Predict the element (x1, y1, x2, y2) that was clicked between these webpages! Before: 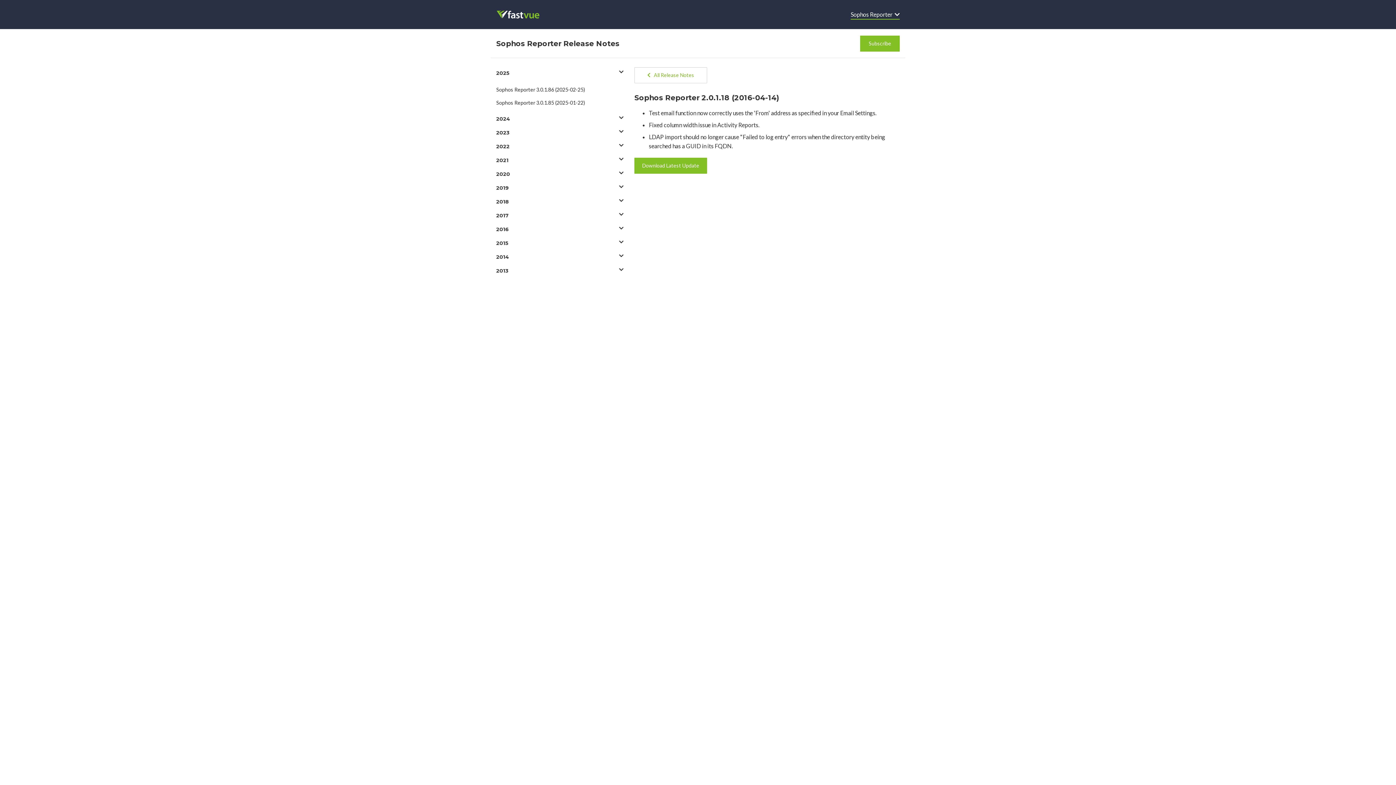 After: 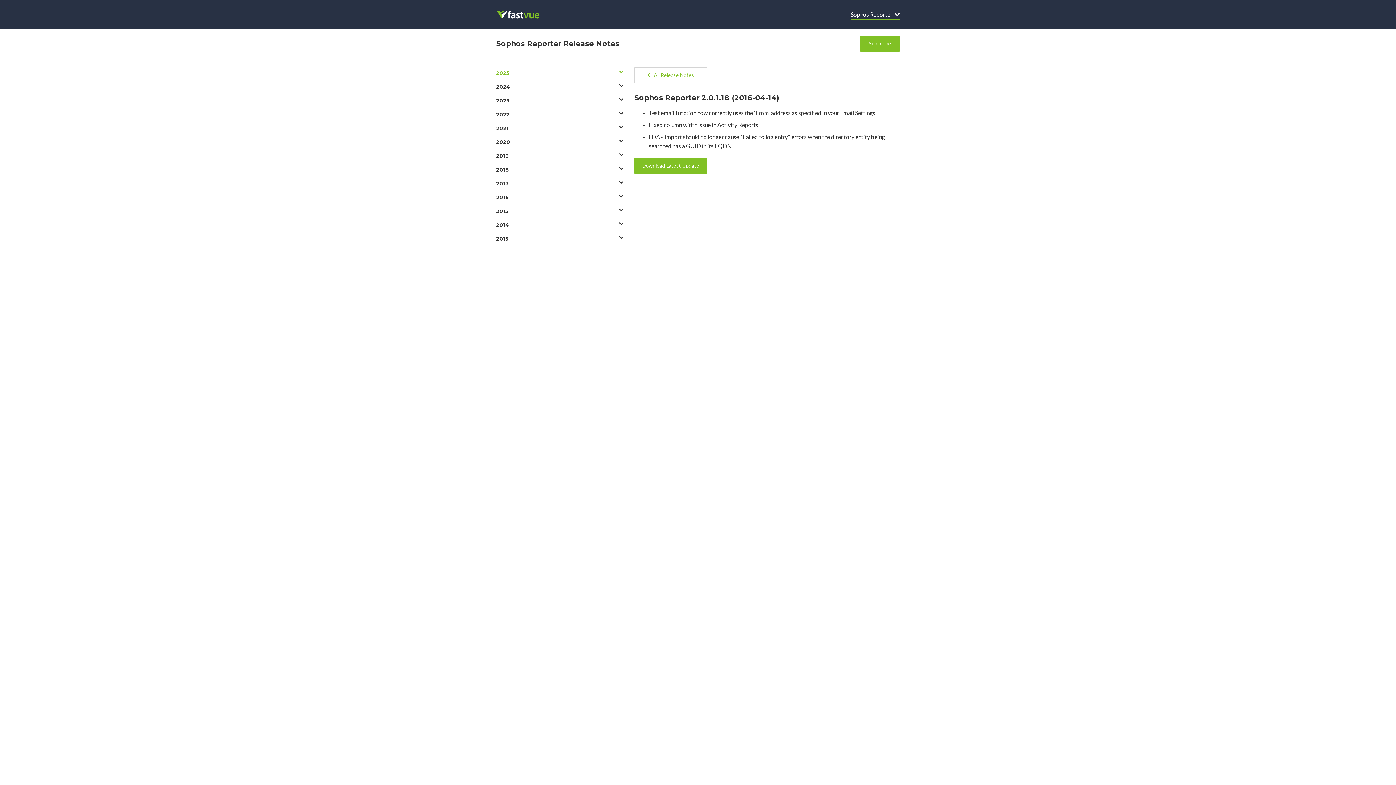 Action: label: 2025 bbox: (496, 69, 623, 76)